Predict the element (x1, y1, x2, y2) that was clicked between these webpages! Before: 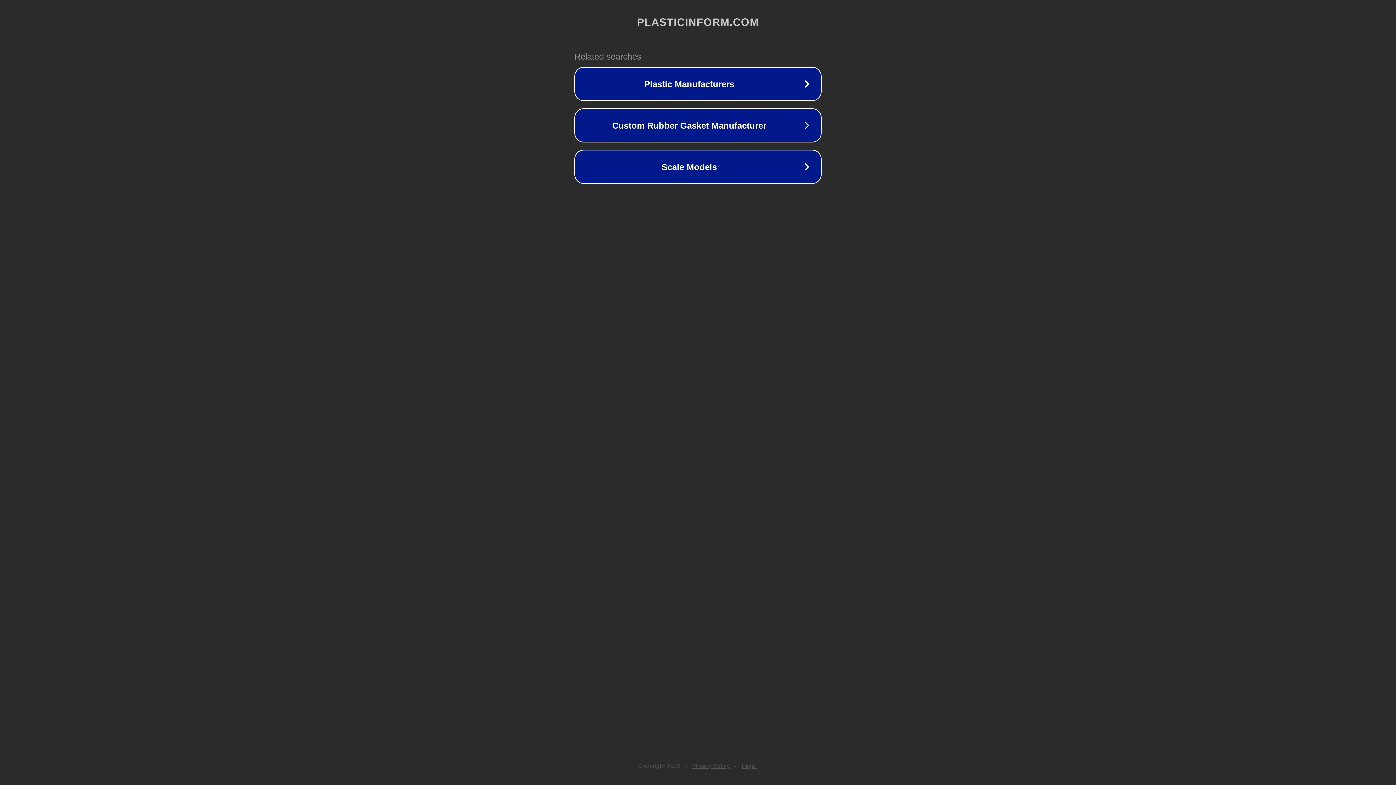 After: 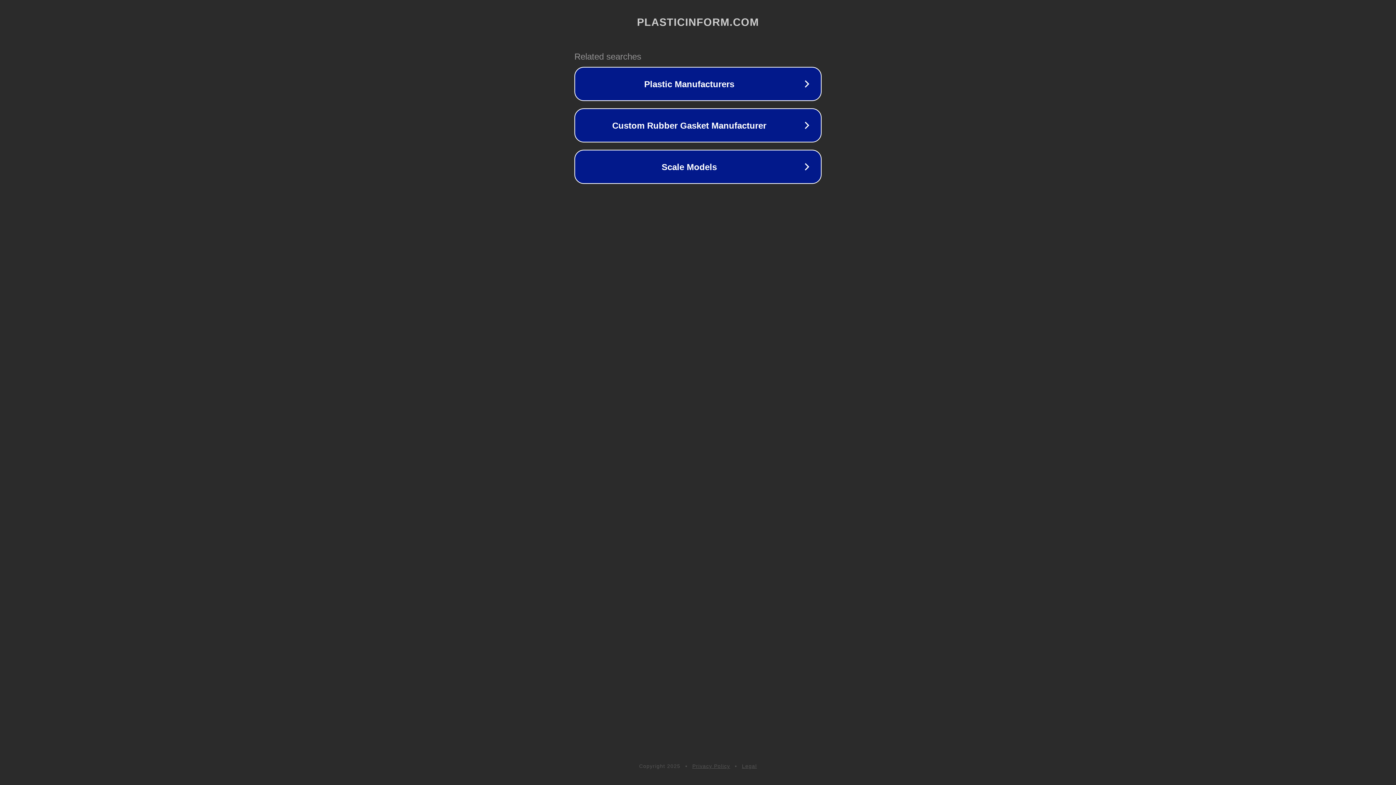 Action: label: Privacy Policy bbox: (692, 763, 730, 769)